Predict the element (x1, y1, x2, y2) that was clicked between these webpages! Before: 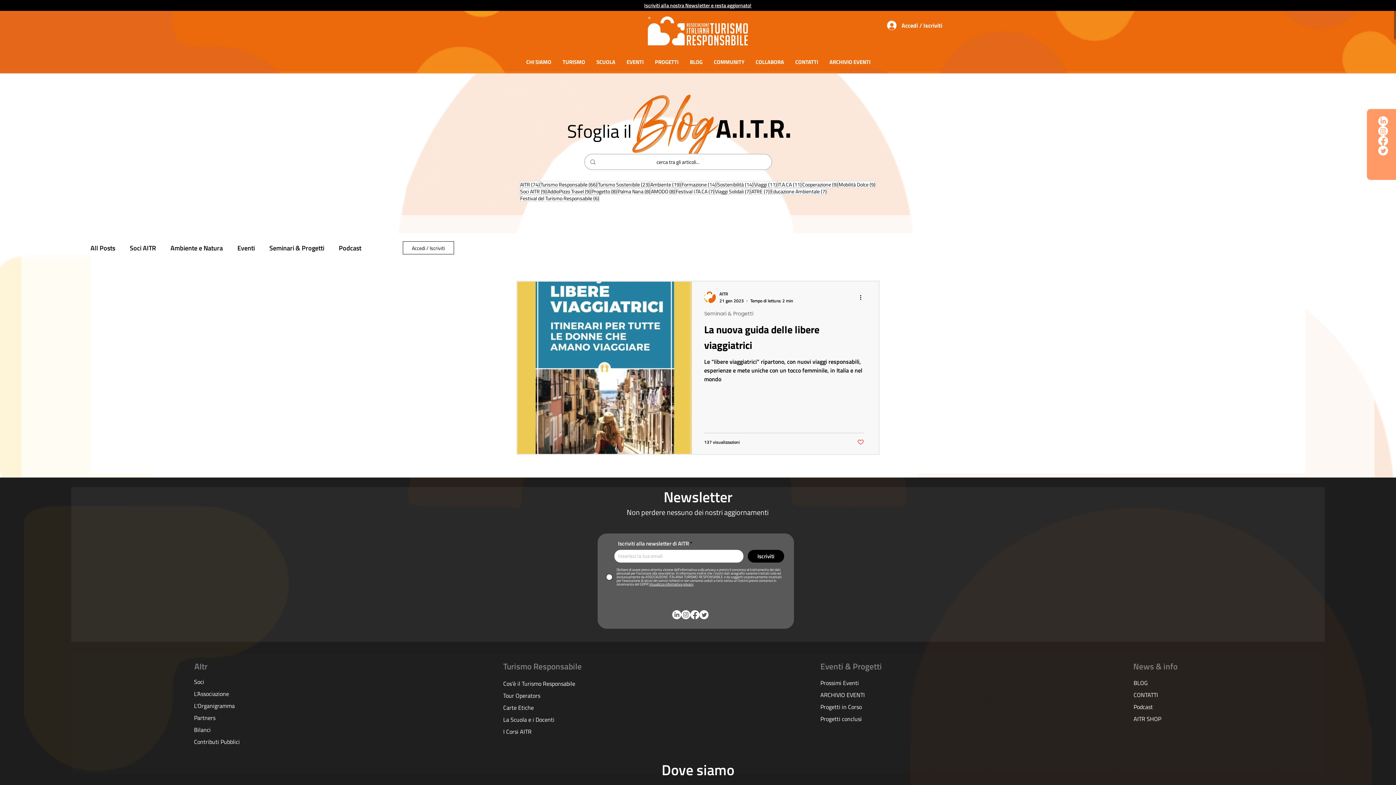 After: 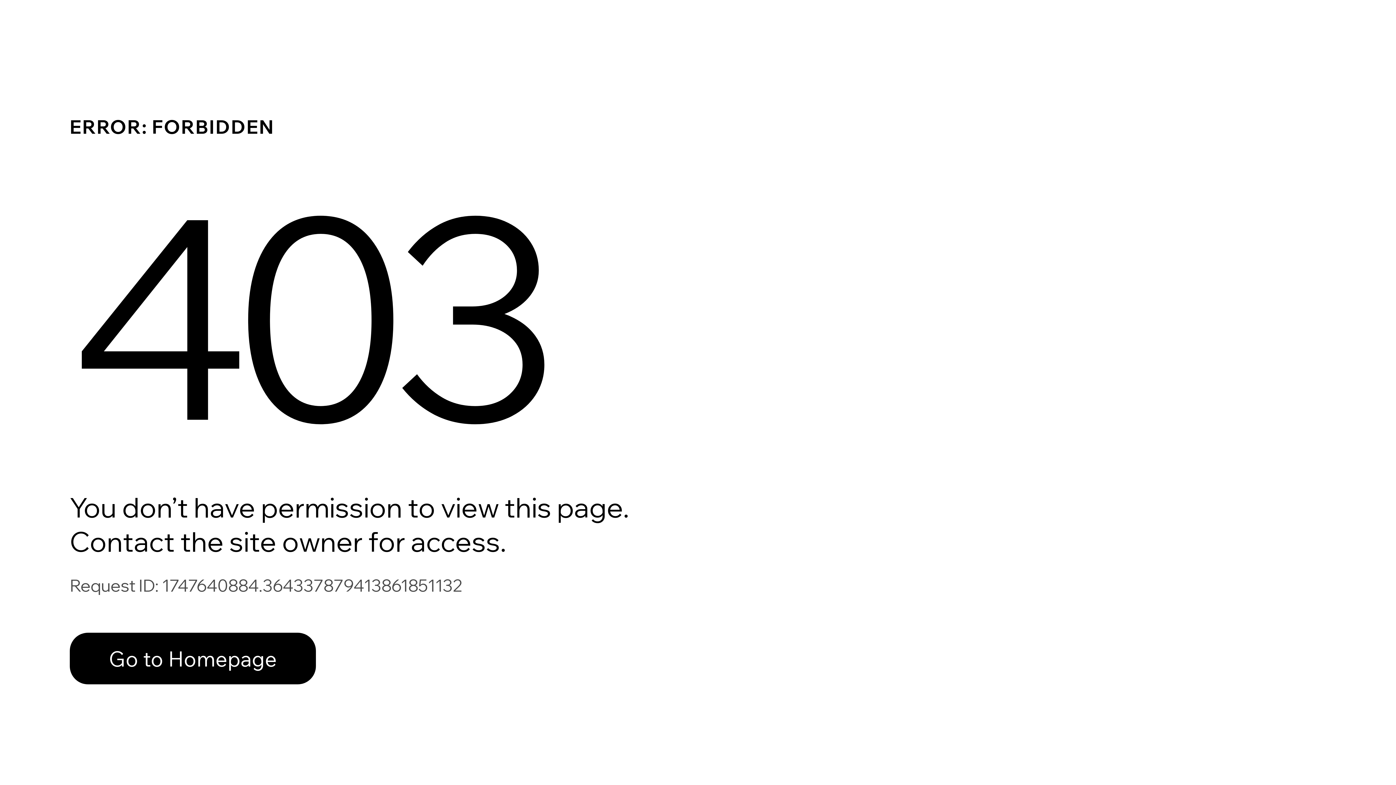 Action: bbox: (719, 290, 793, 297) label: AITR